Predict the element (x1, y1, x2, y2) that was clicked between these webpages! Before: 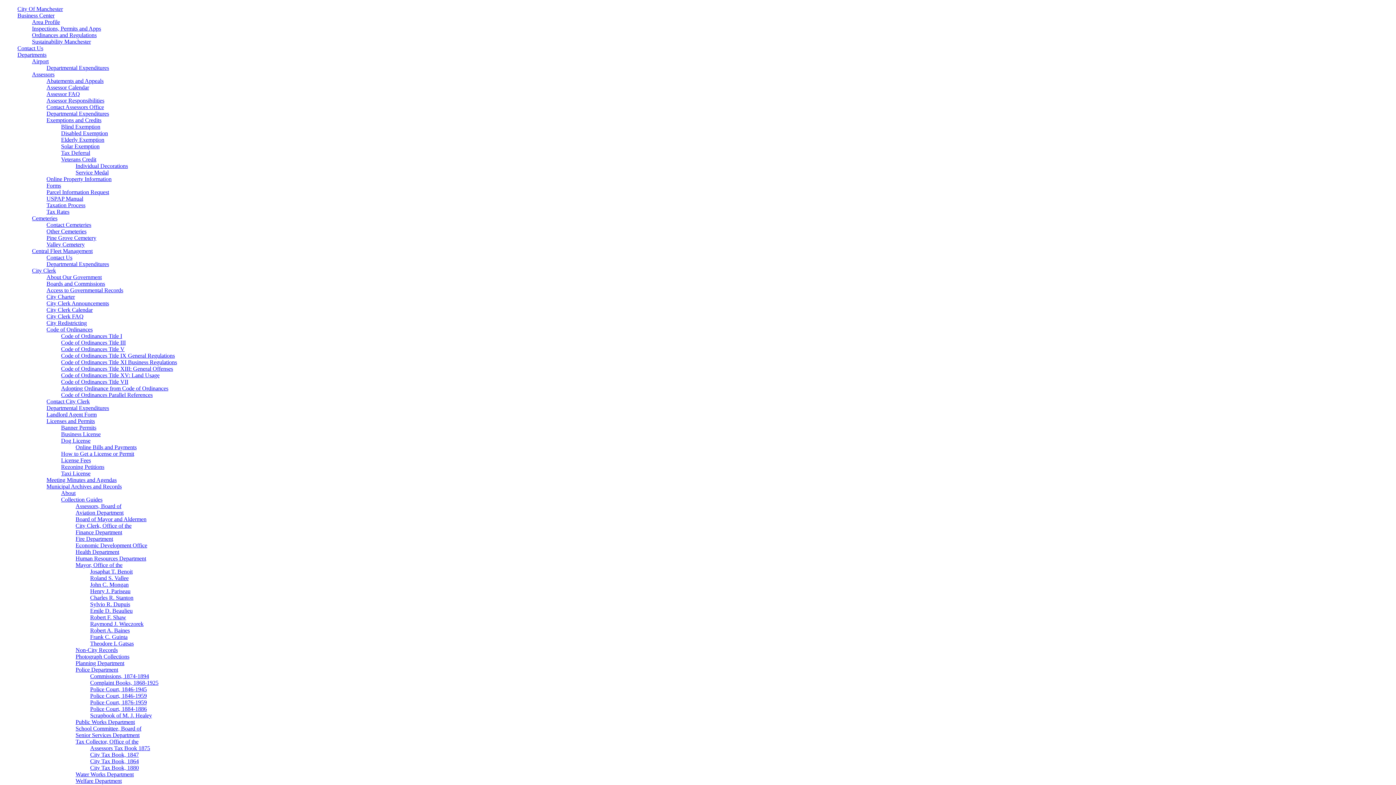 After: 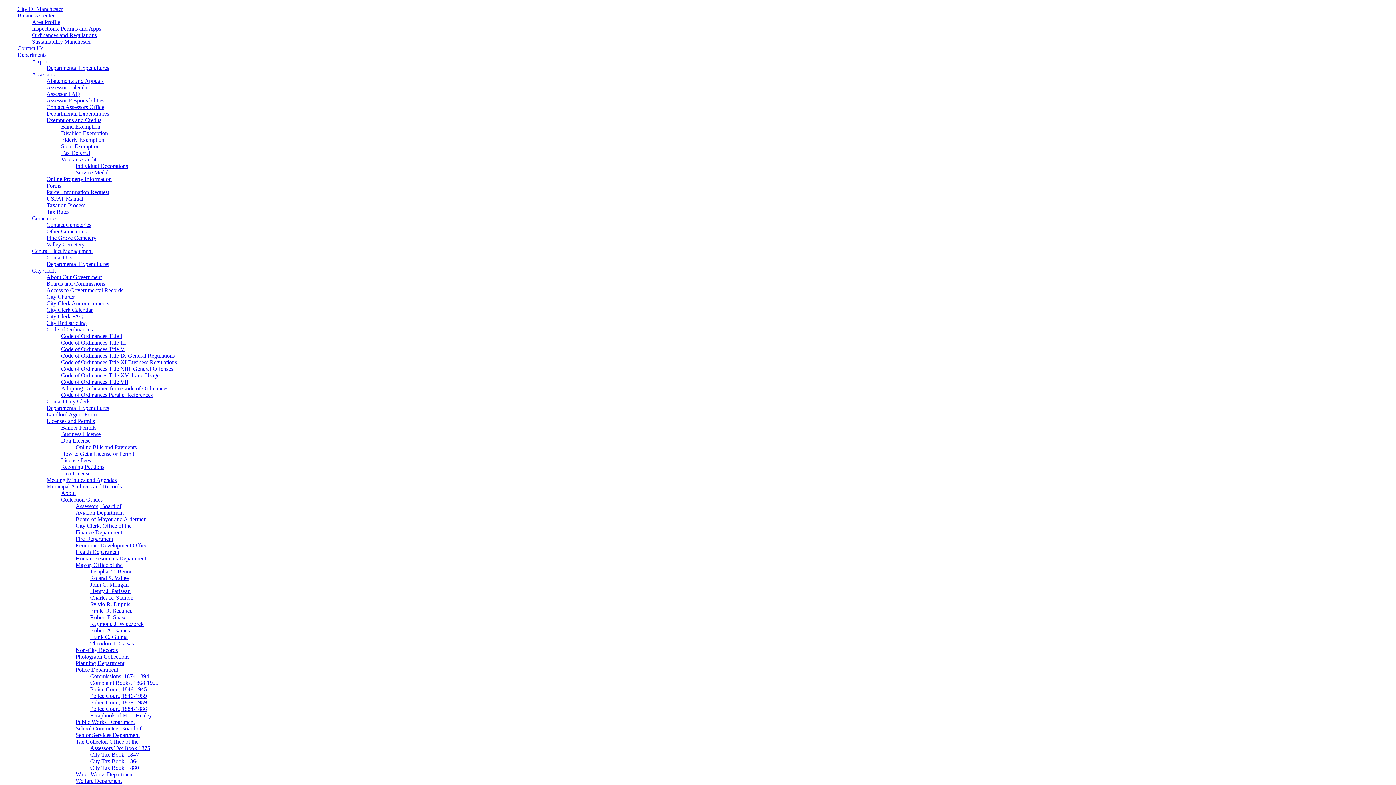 Action: label: Rezoning Petitions bbox: (61, 464, 104, 470)